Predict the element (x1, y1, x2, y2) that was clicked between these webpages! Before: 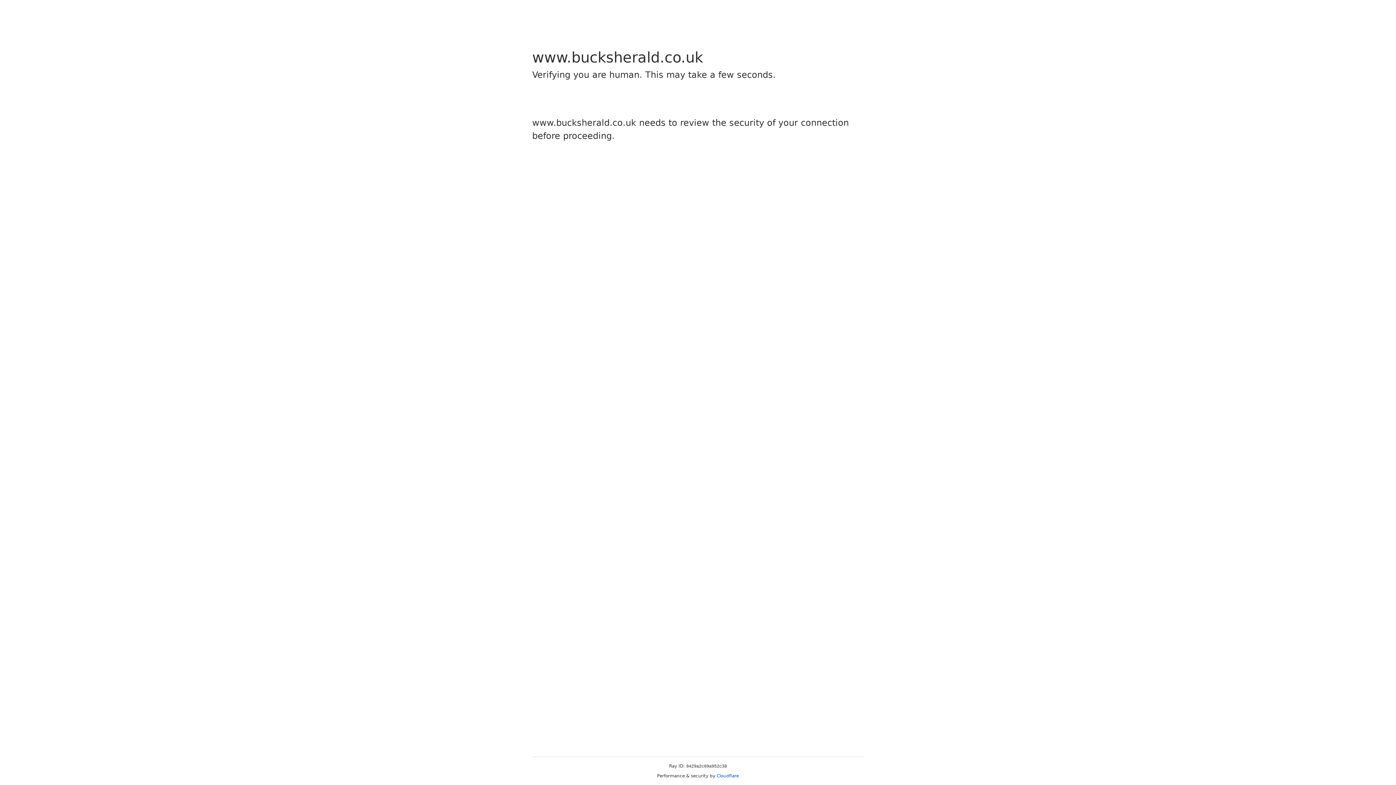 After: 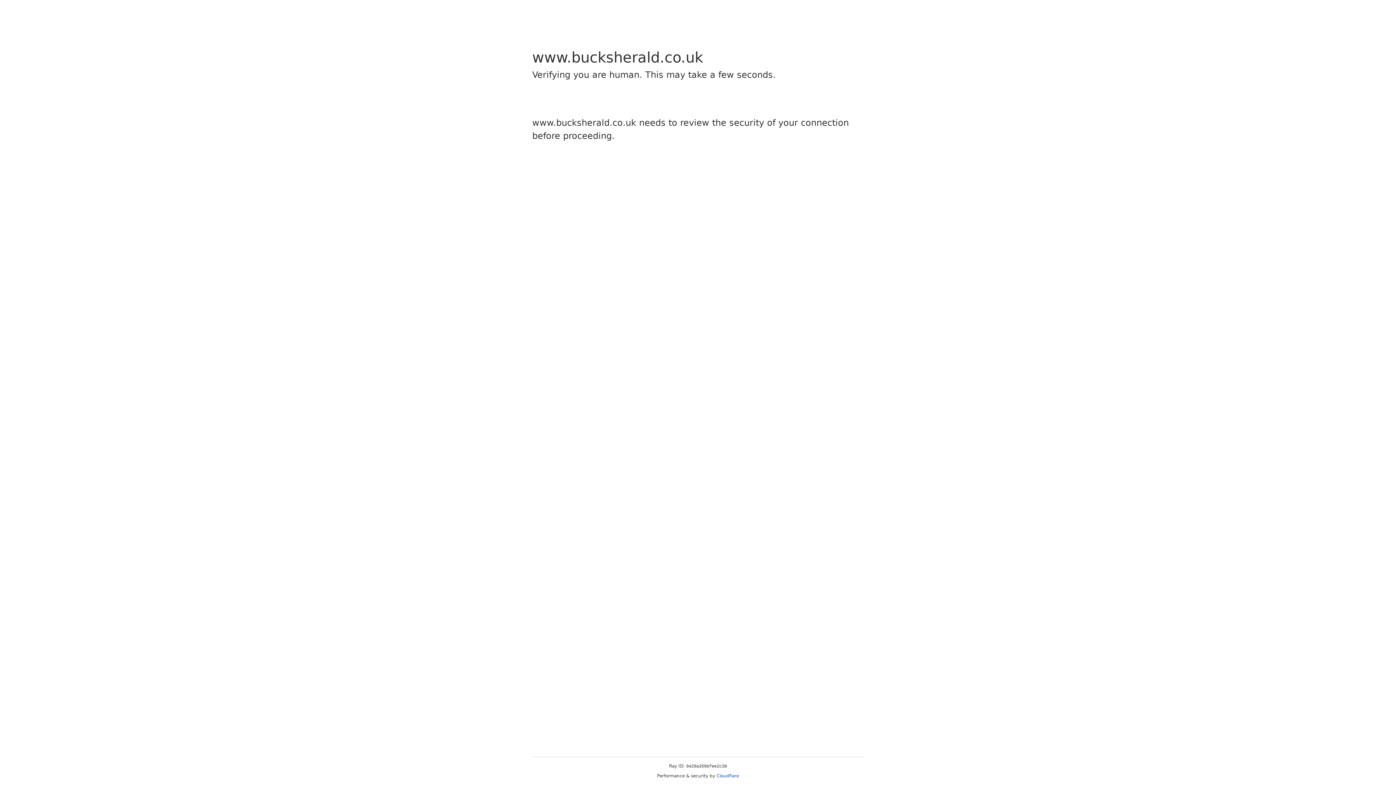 Action: bbox: (716, 773, 739, 778) label: Cloudflare